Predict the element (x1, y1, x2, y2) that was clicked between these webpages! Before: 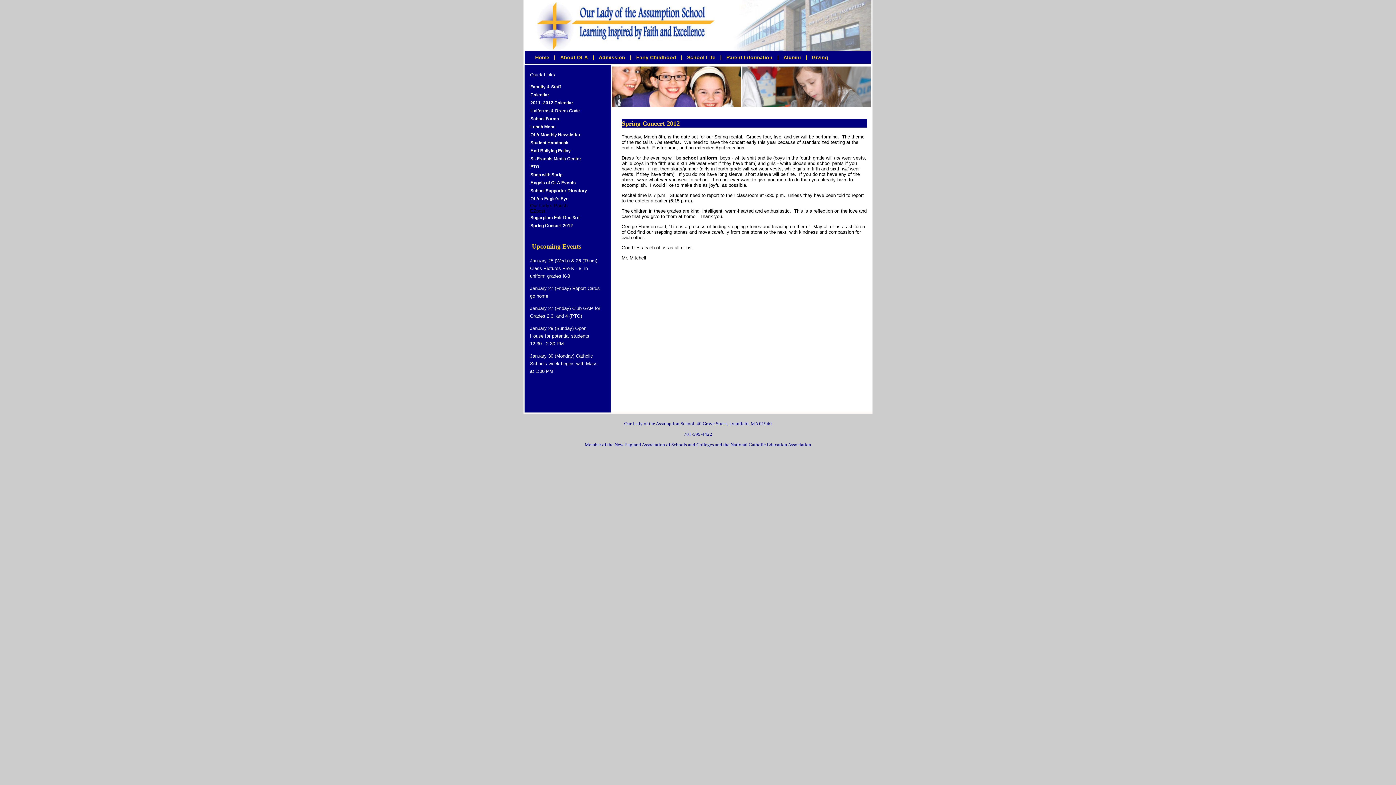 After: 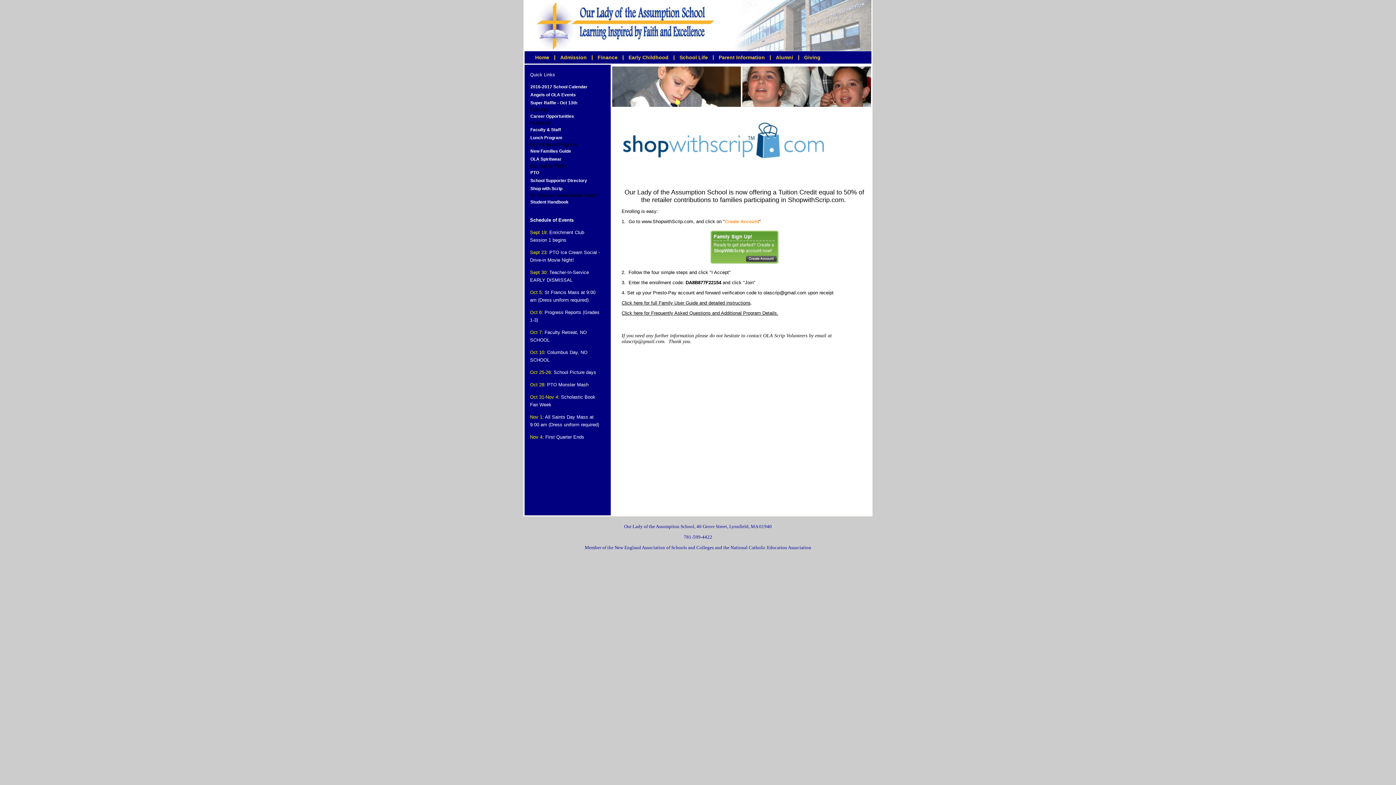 Action: label: Shop with Scrip bbox: (530, 170, 588, 178)